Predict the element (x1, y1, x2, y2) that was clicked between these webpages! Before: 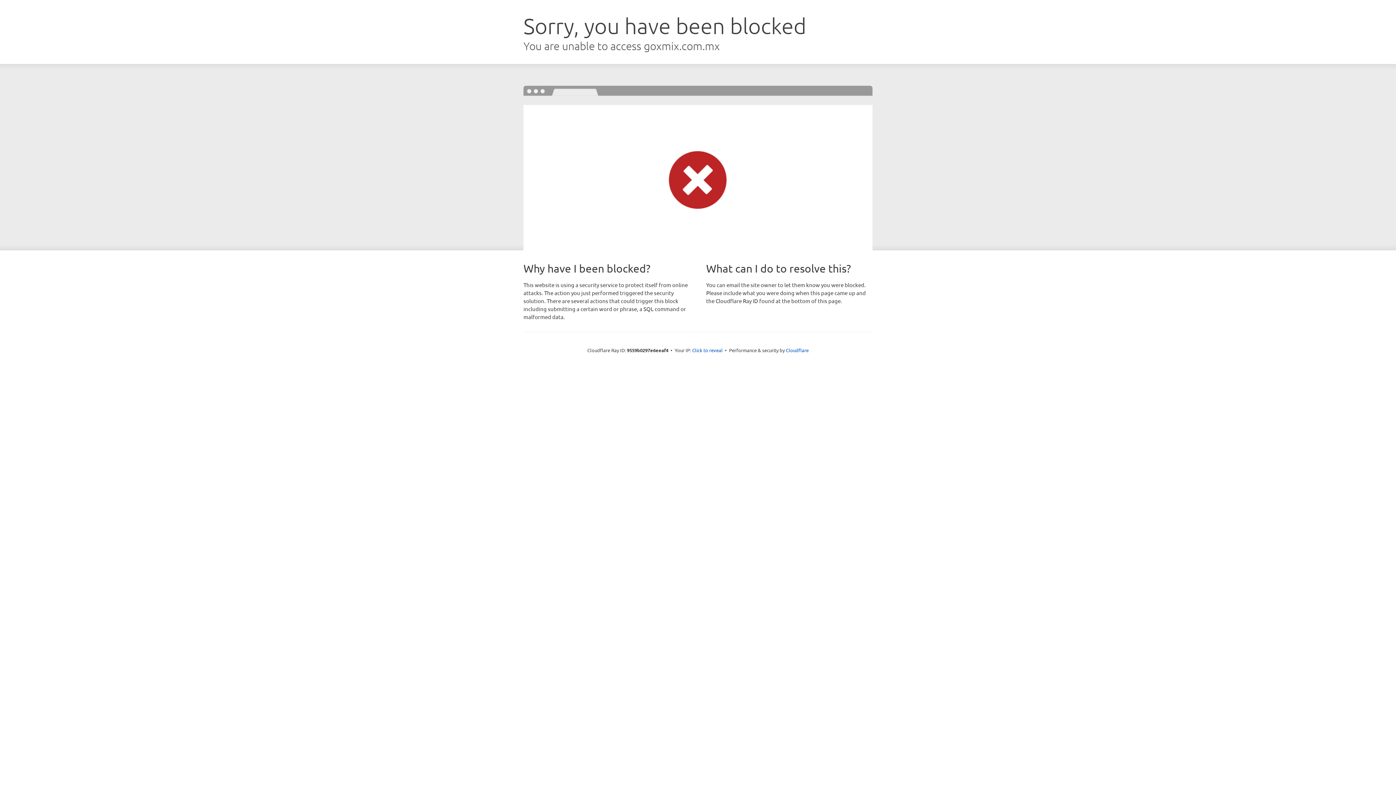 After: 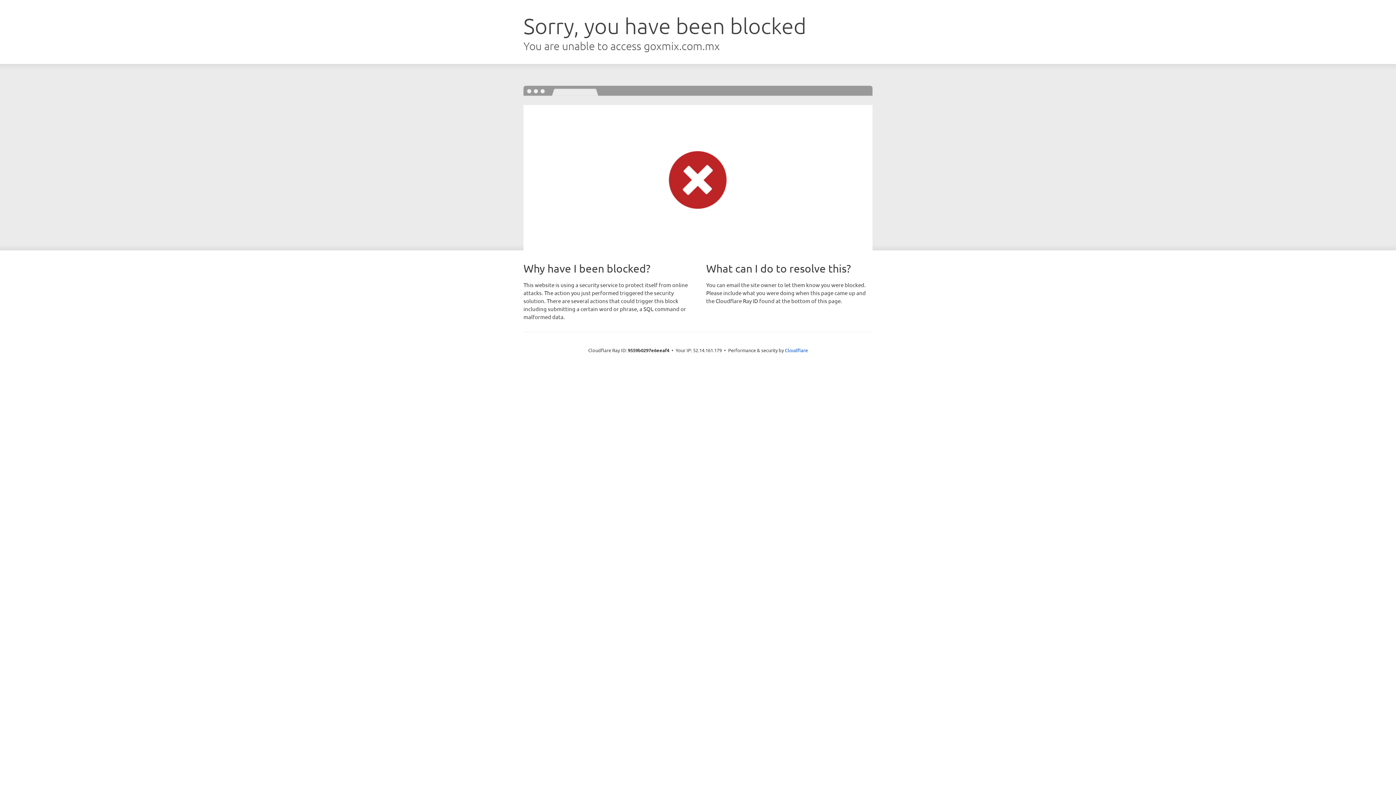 Action: label: Click to reveal bbox: (692, 346, 722, 353)